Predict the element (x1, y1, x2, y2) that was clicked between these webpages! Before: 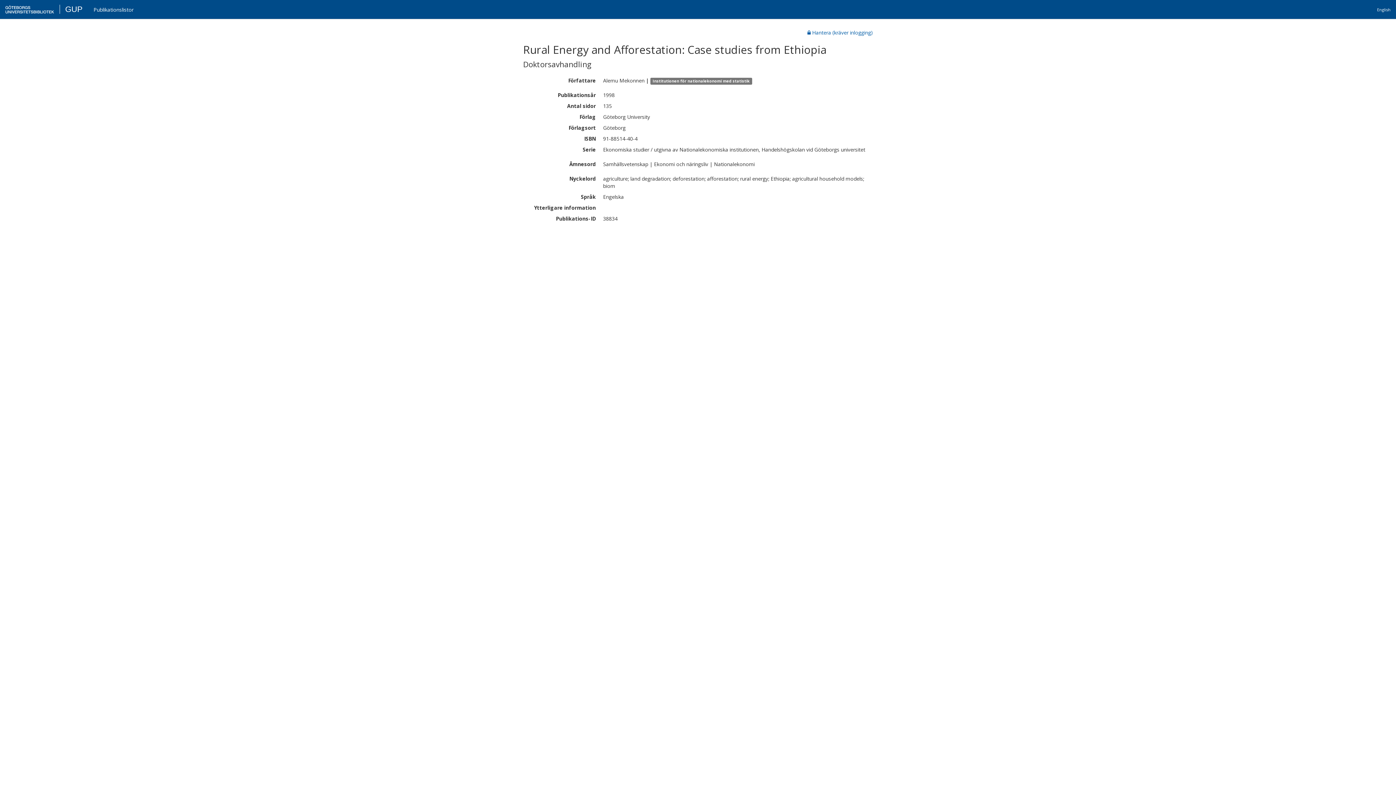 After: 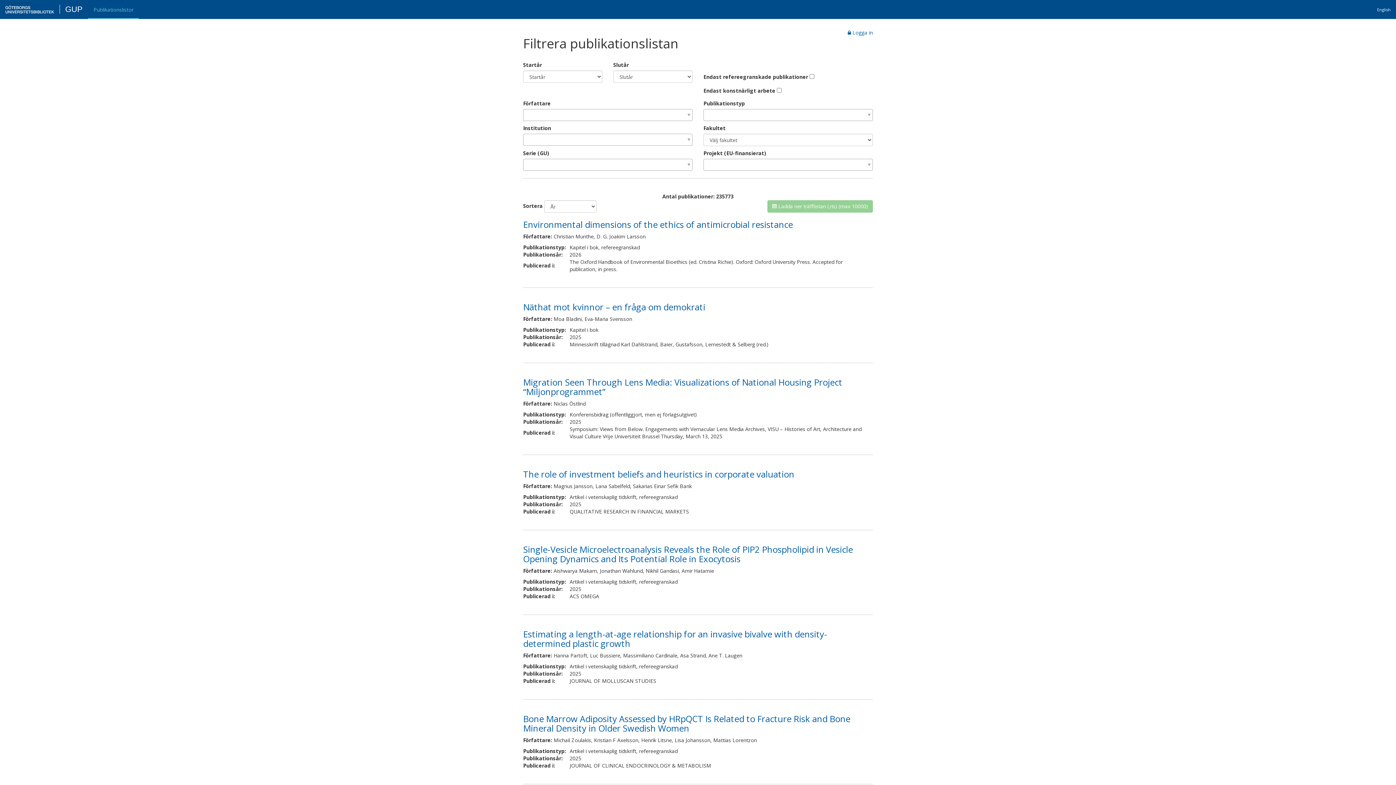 Action: label: Publikationslistor bbox: (39, 2, 88, 18)